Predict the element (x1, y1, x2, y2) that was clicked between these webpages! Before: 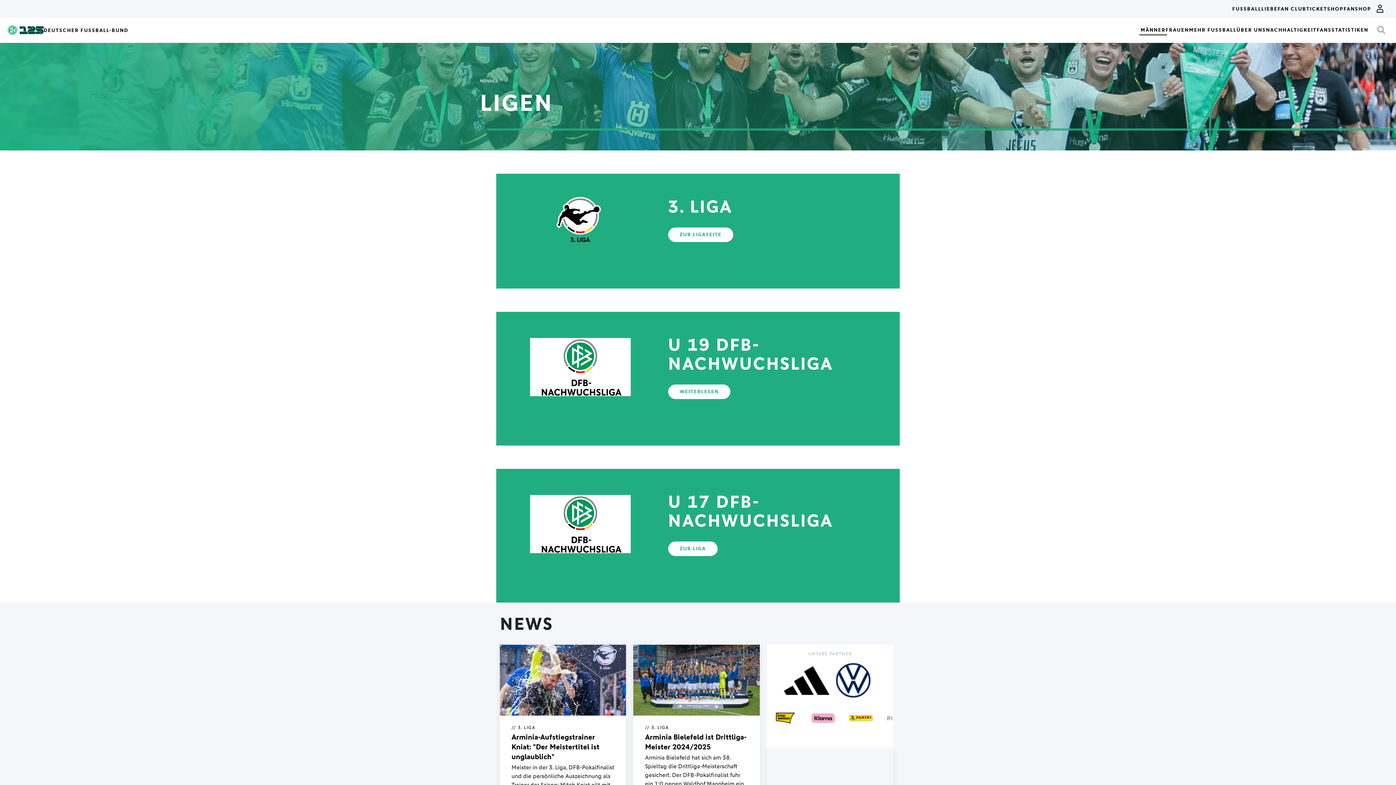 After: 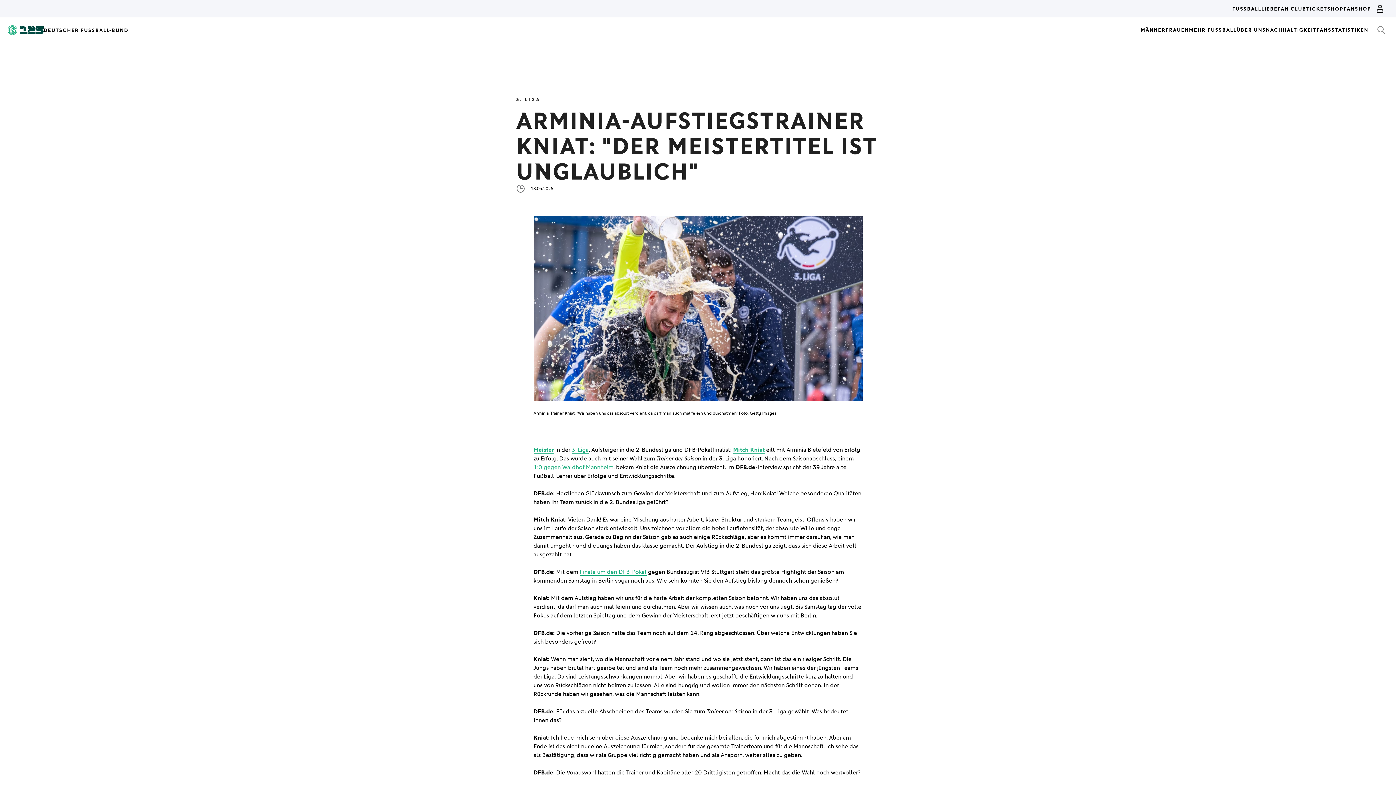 Action: label: // 3. LIGA
Arminia-Aufstiegstrainer Kniat: "Der Meistertitel ist unglaublich"

Meister in der 3. Liga, DFB-Pokalfinalist und die persönliche Auszeichnung als Trainer der Saison: Mitch Kniat eilt mit Arminia Bielefeld von Erfolg zu Erfolg. Mit DFB.de spricht der 39 Jahre alte Fußball-Lehrer über Erfolge und Entwicklungsschritte.

MEHR ANZEIGEN bbox: (500, 645, 626, 854)